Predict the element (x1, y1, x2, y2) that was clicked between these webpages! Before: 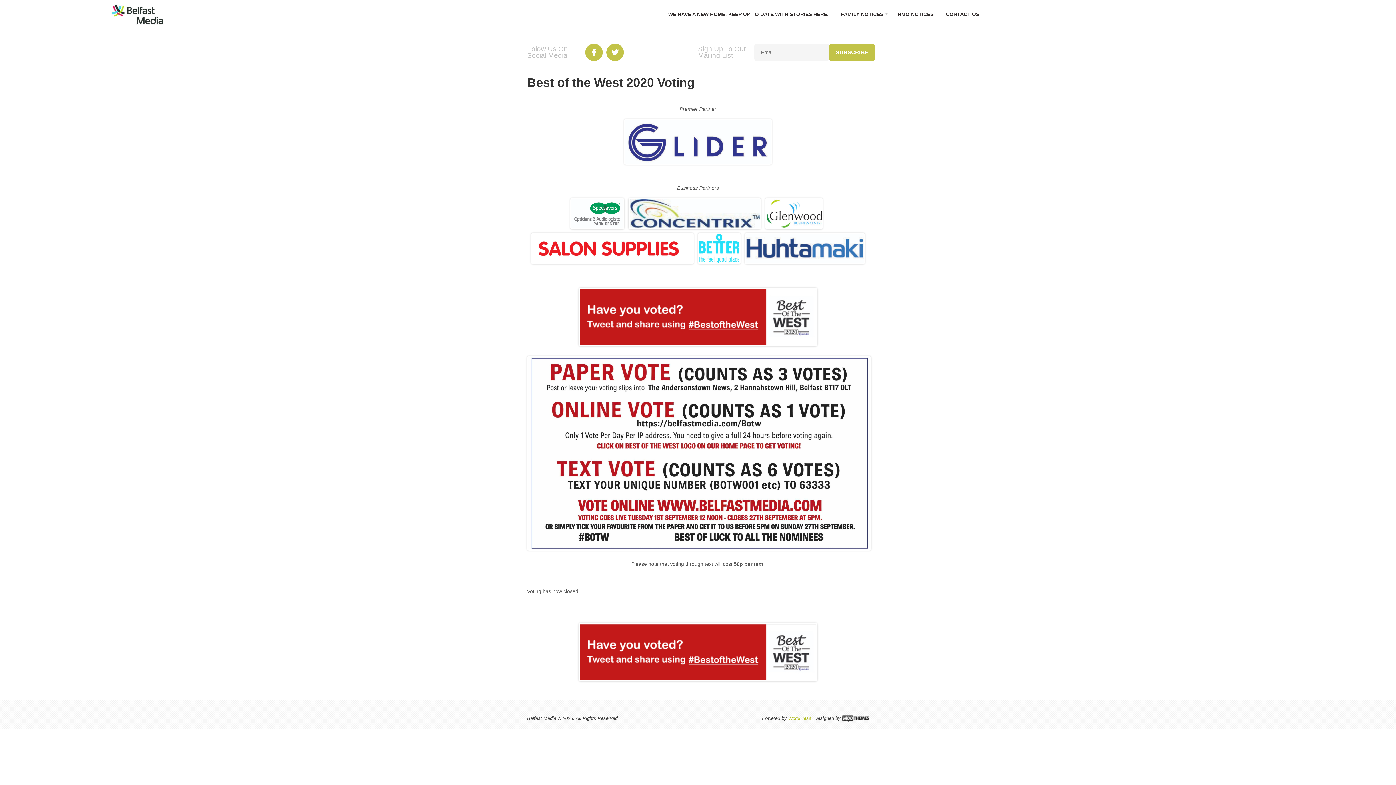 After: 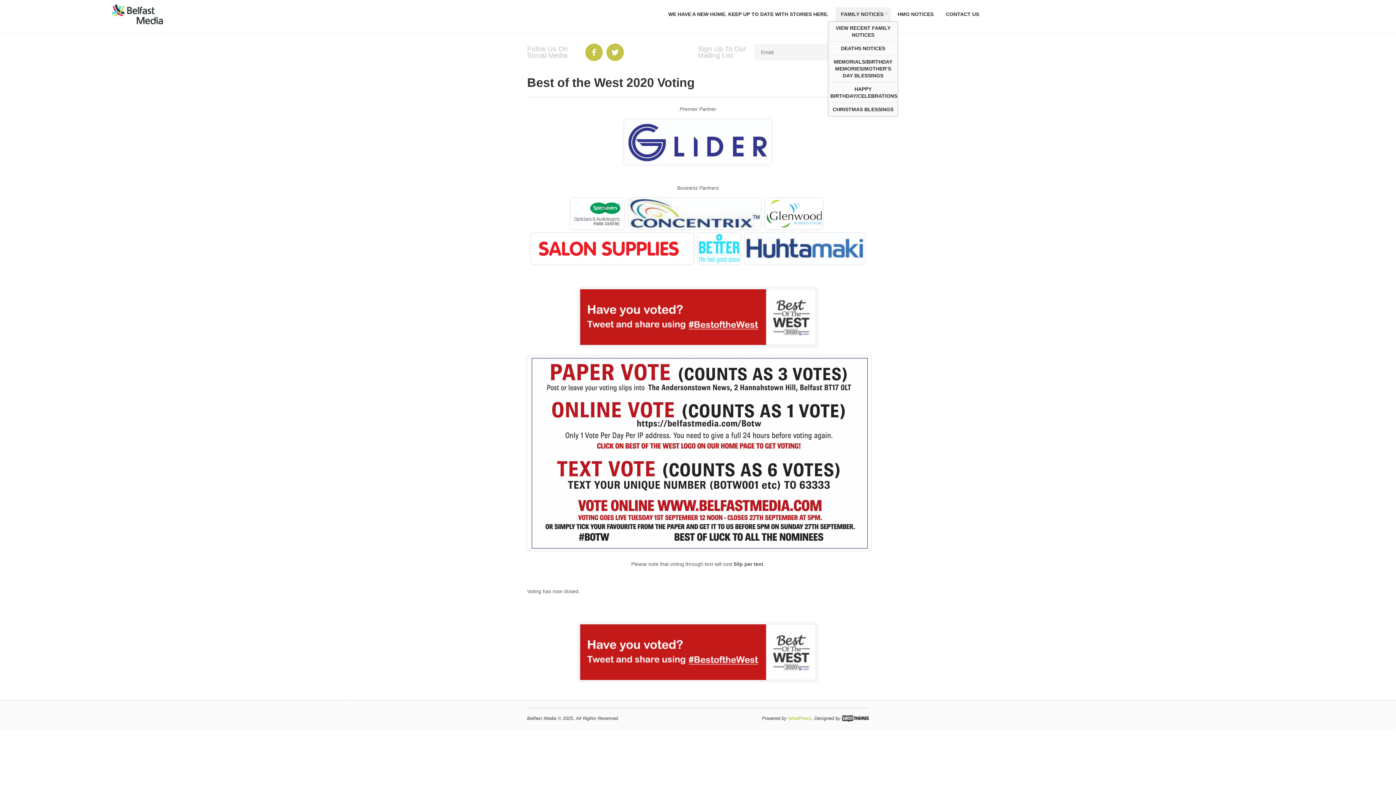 Action: label: FAMILY NOTICES
» bbox: (835, 7, 890, 21)